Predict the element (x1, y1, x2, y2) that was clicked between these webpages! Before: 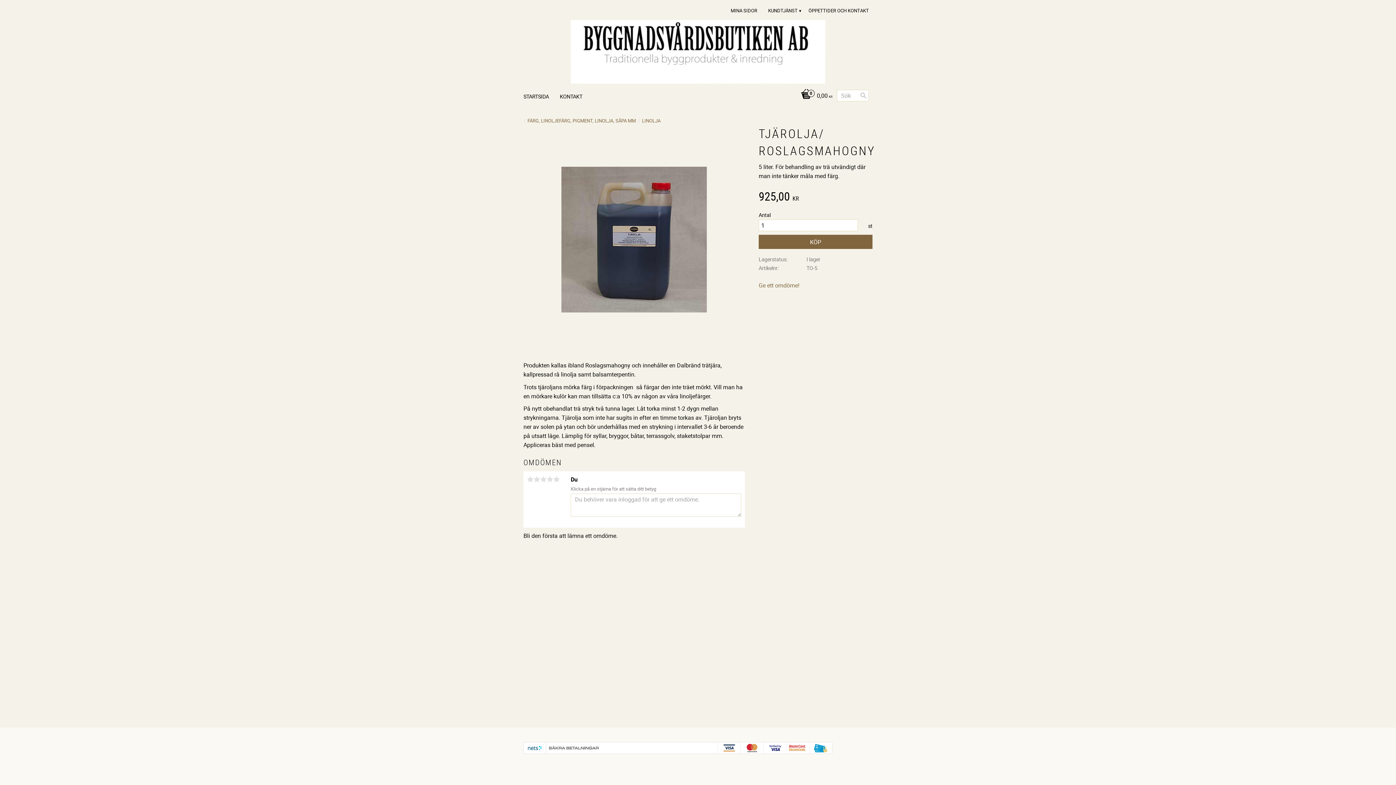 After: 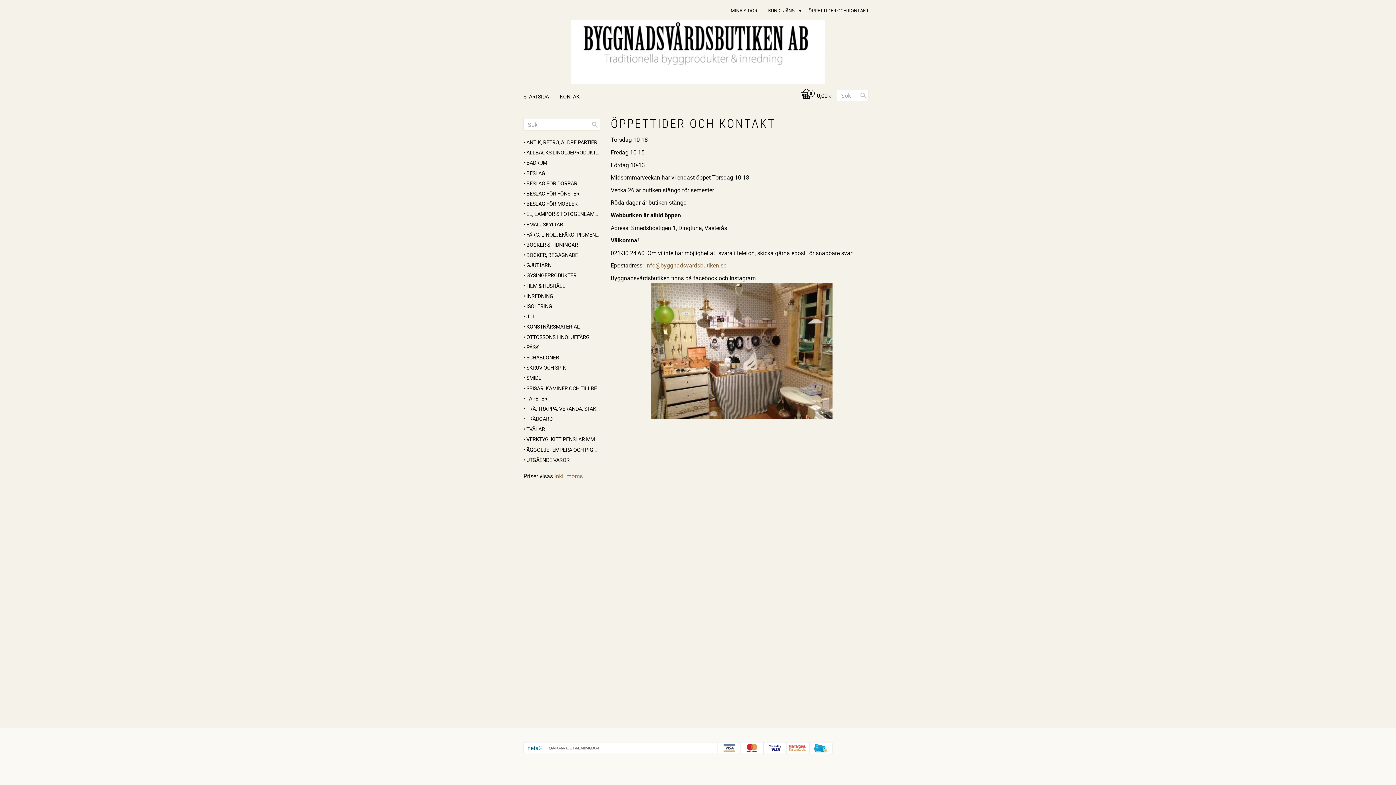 Action: label: ÖPPETTIDER OCH KONTAKT bbox: (808, 0, 872, 20)